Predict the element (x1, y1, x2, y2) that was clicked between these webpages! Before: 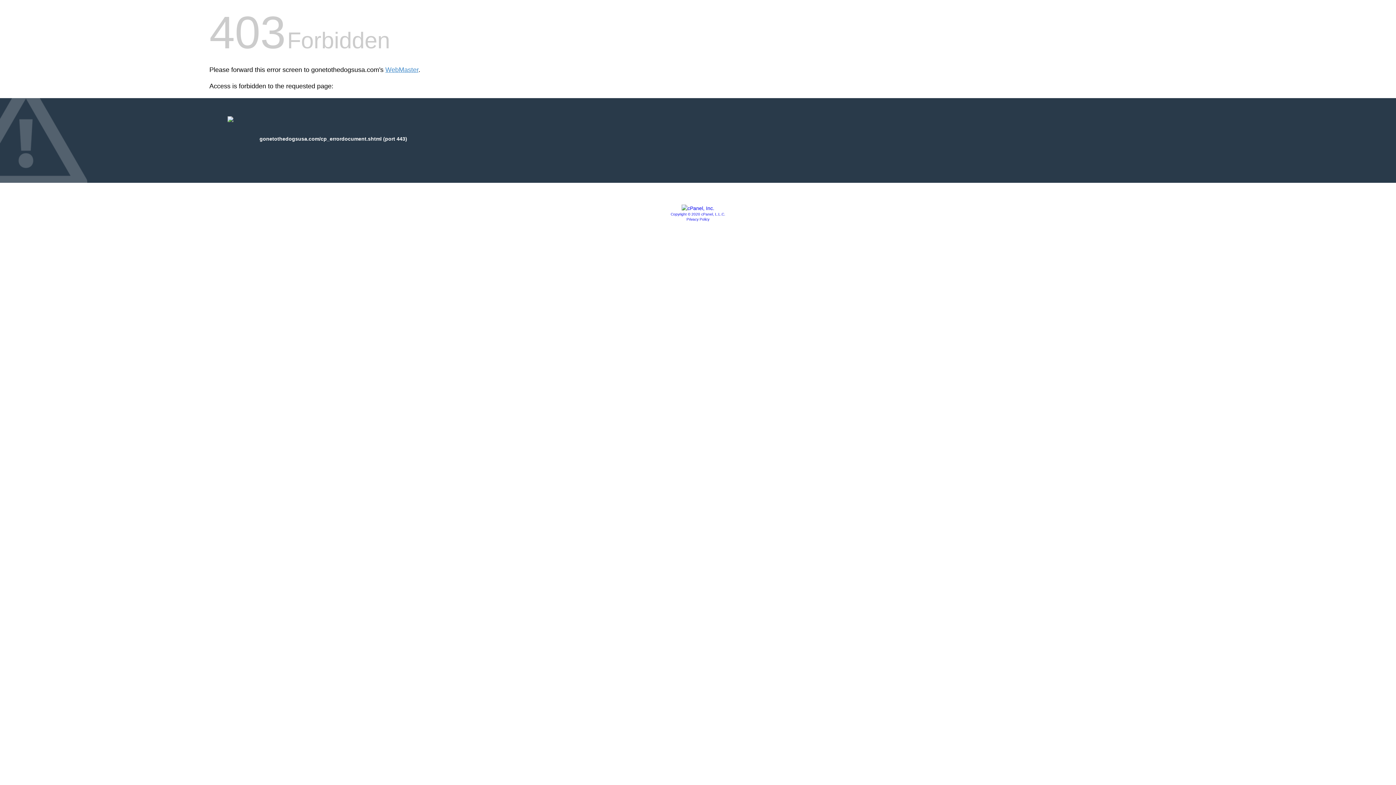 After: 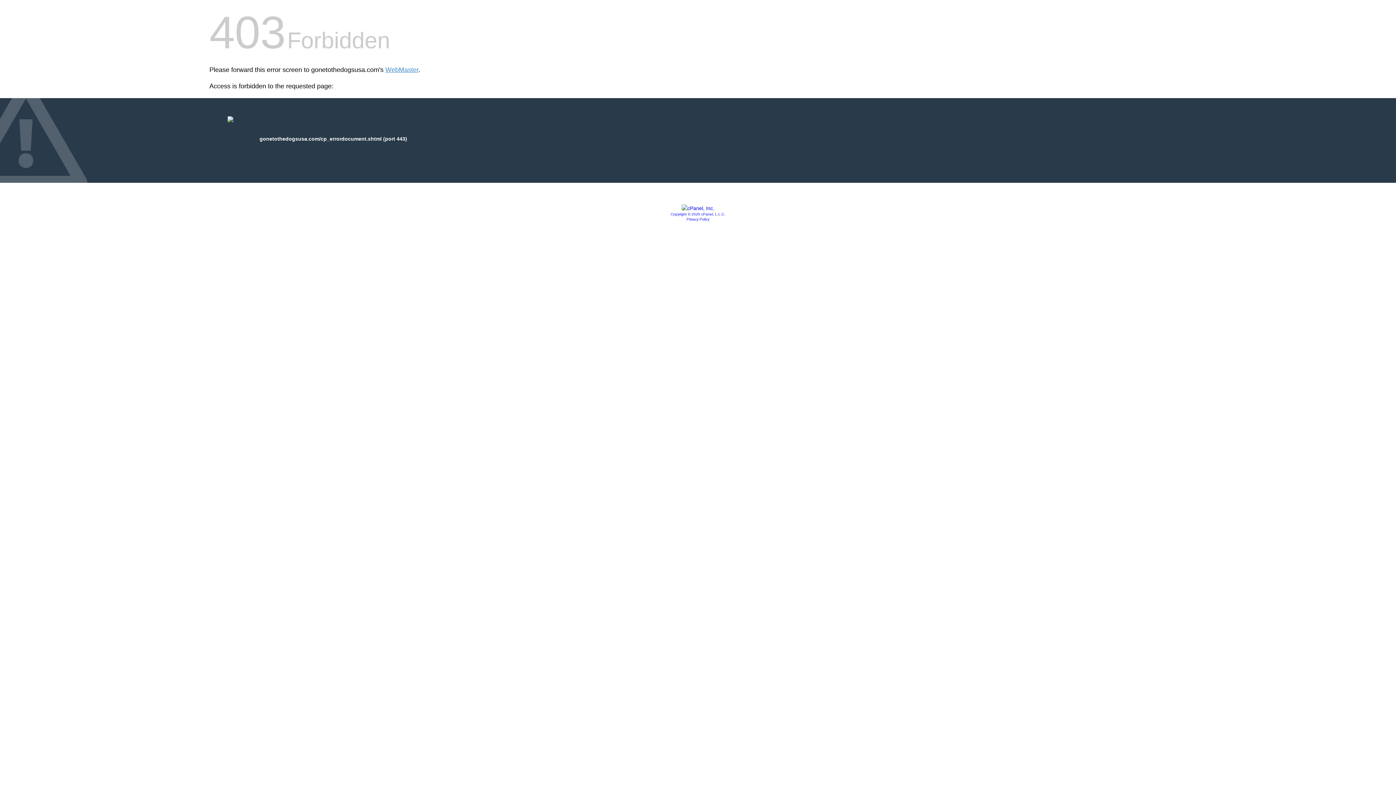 Action: label: Privacy Policy bbox: (686, 217, 709, 221)